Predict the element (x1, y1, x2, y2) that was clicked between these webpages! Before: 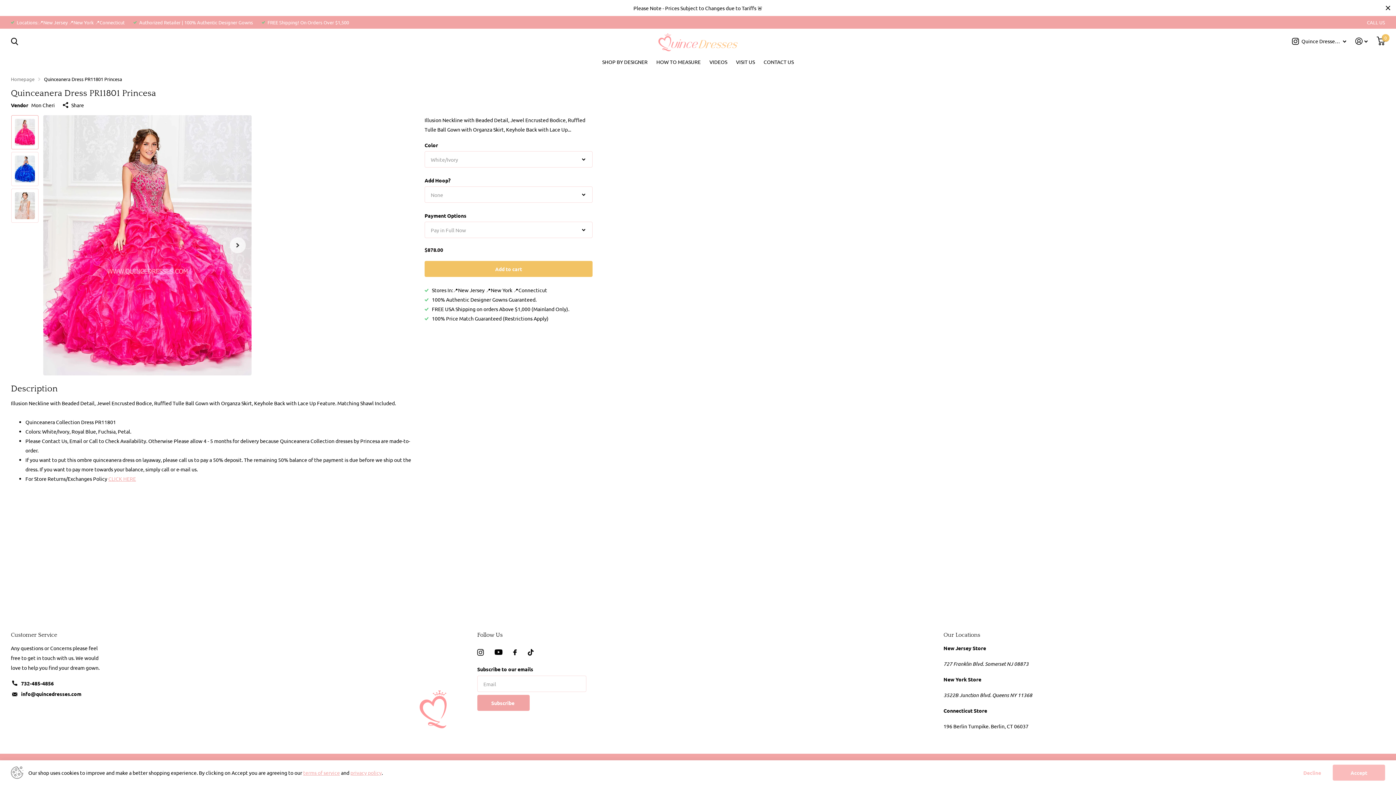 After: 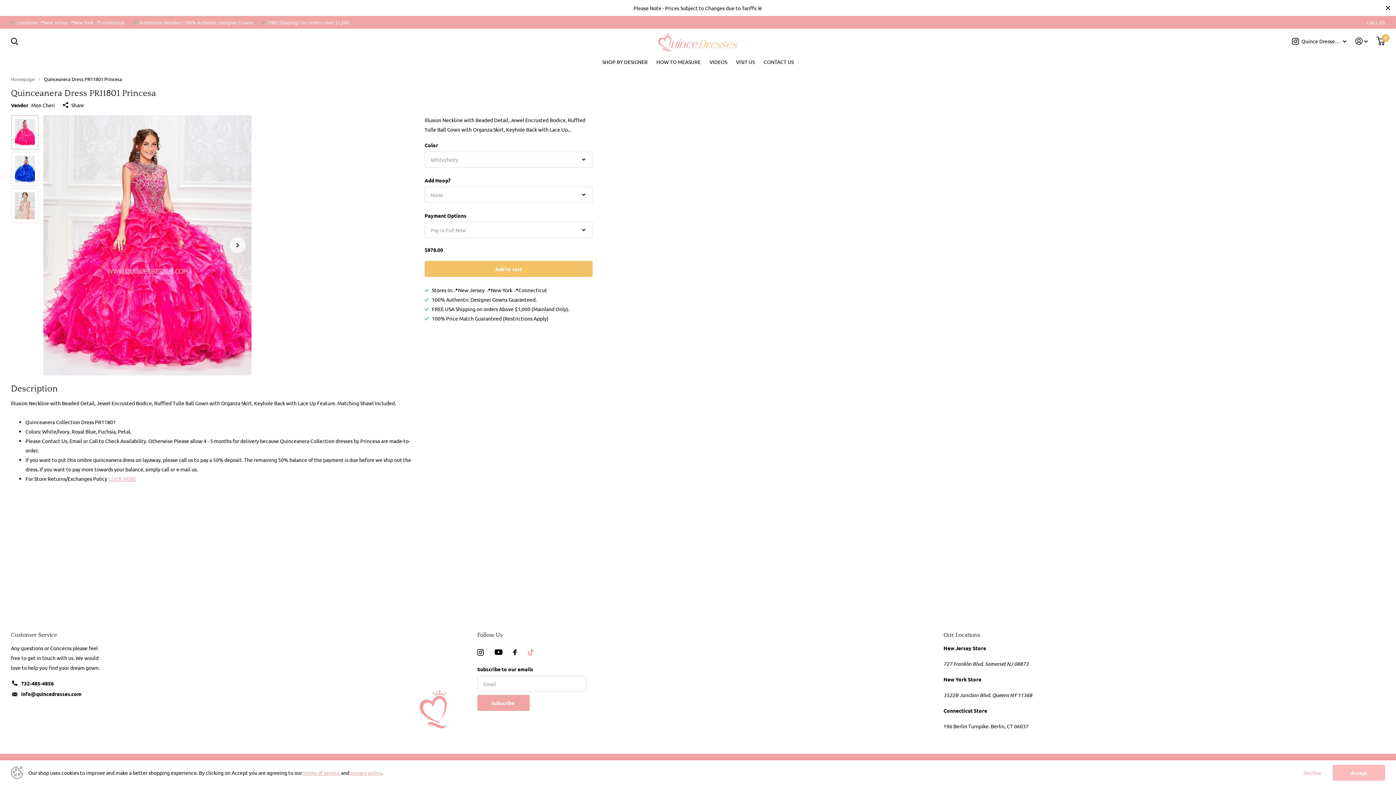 Action: bbox: (527, 649, 533, 656) label: TikTok